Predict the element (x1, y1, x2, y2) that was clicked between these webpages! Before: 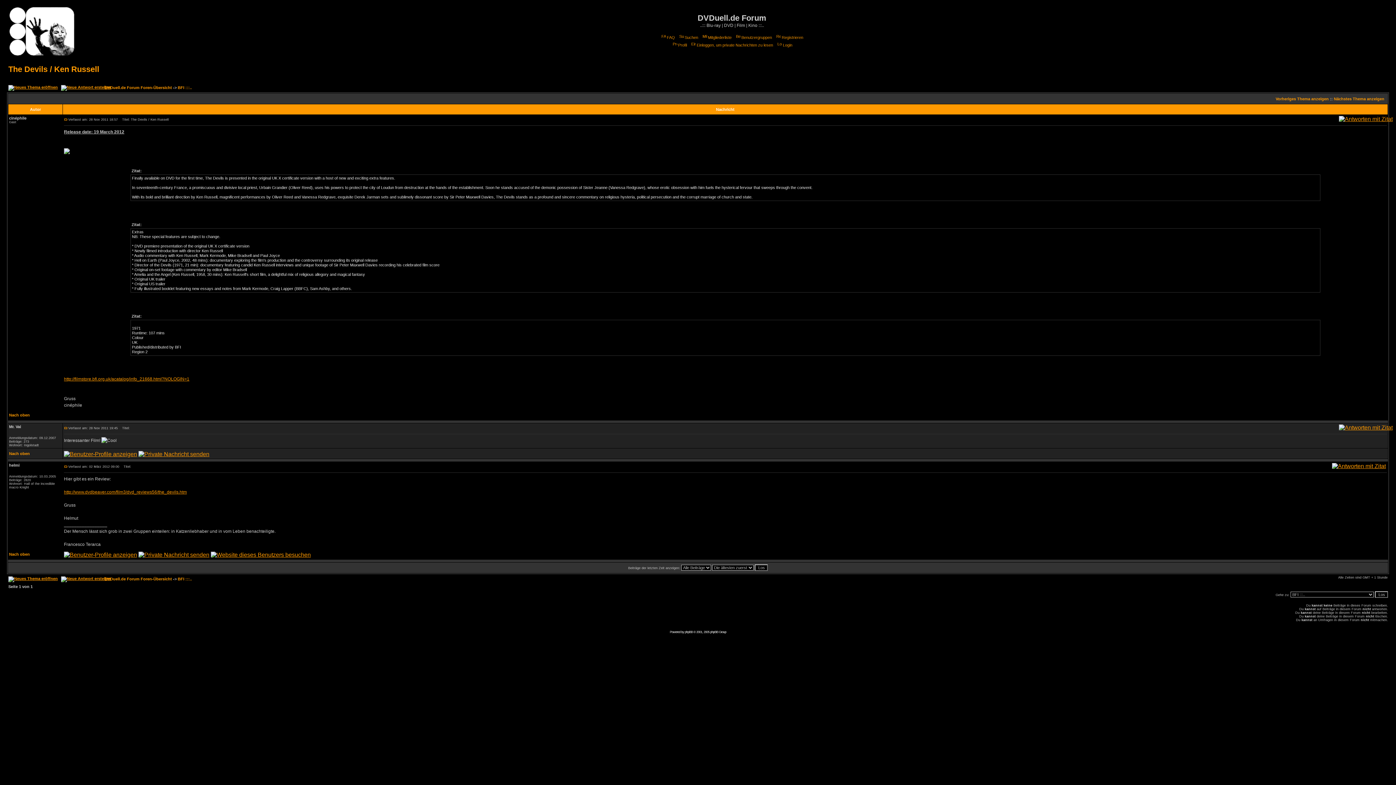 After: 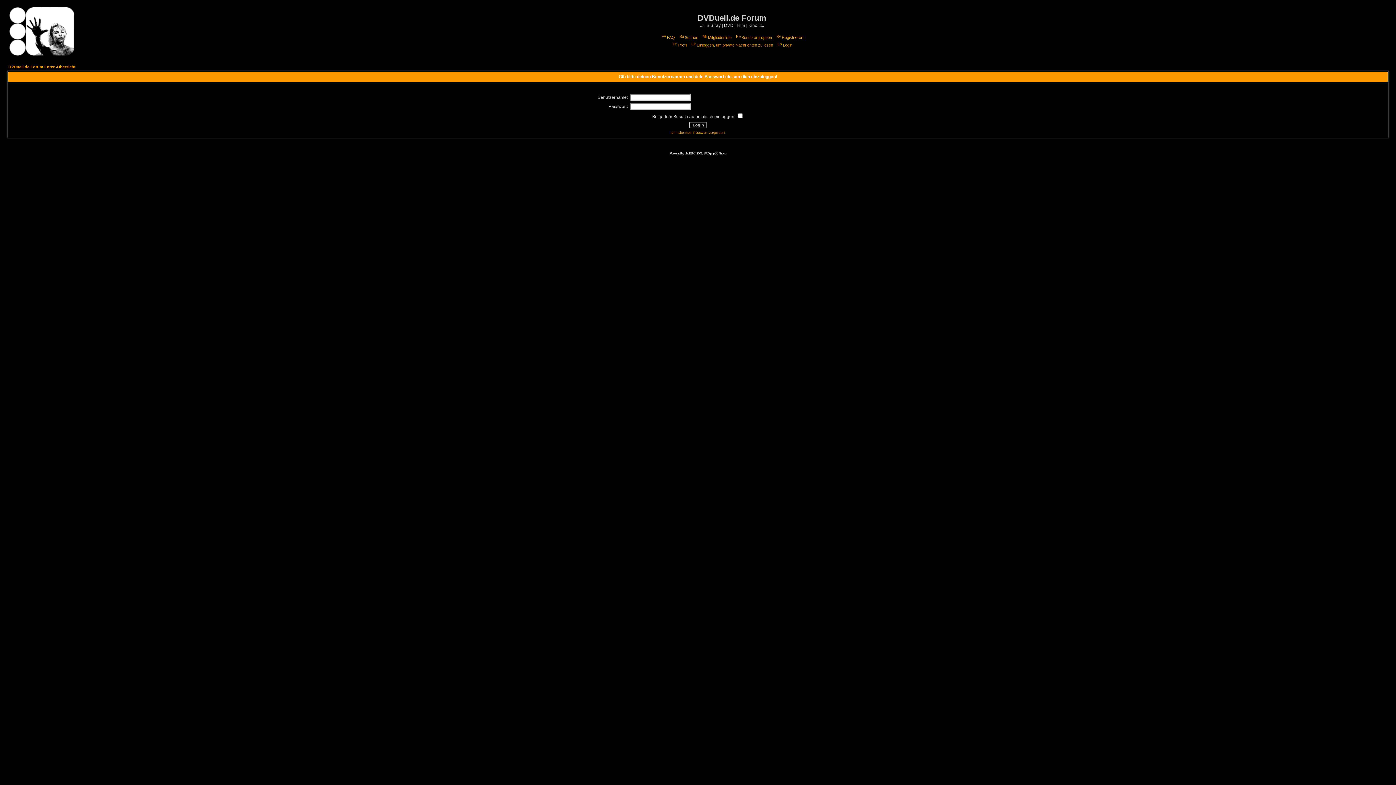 Action: bbox: (61, 576, 110, 580)